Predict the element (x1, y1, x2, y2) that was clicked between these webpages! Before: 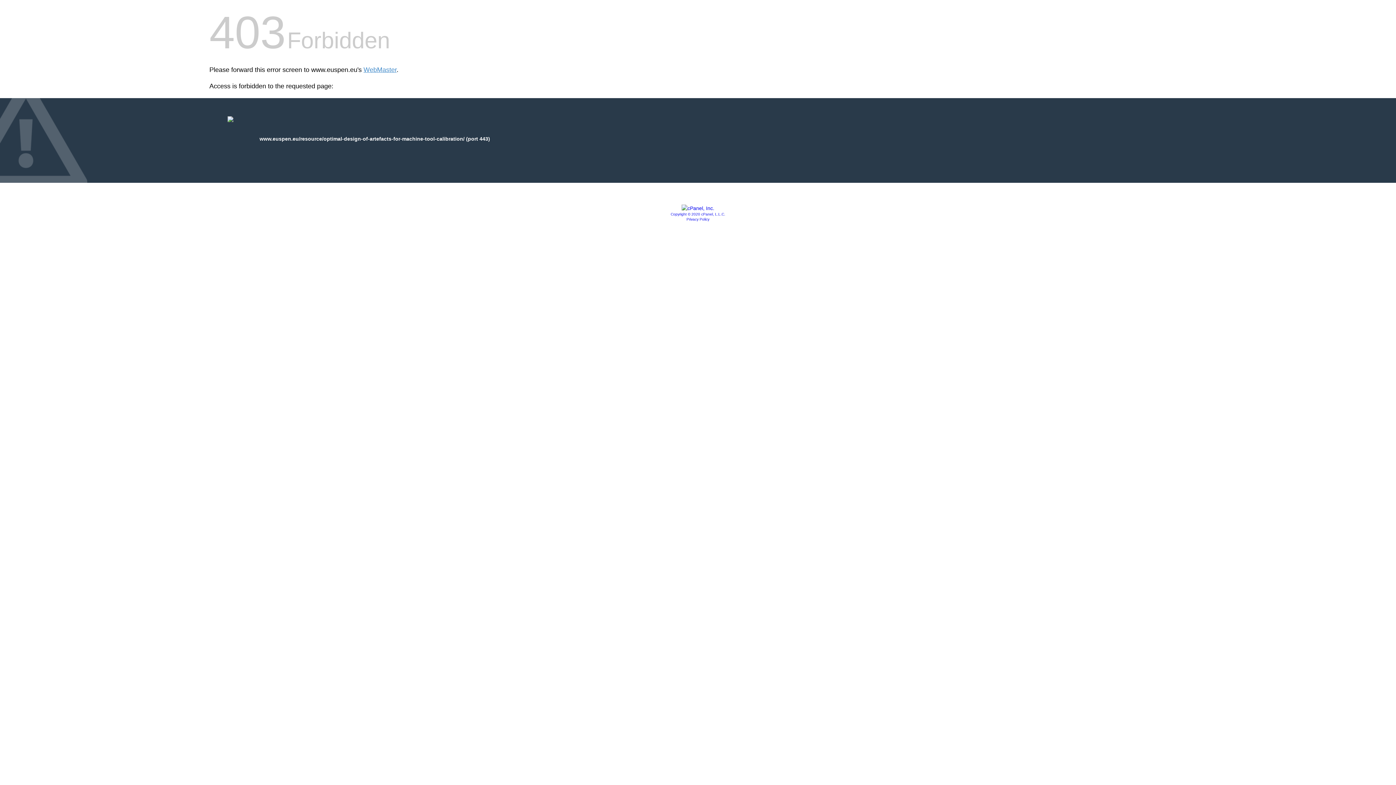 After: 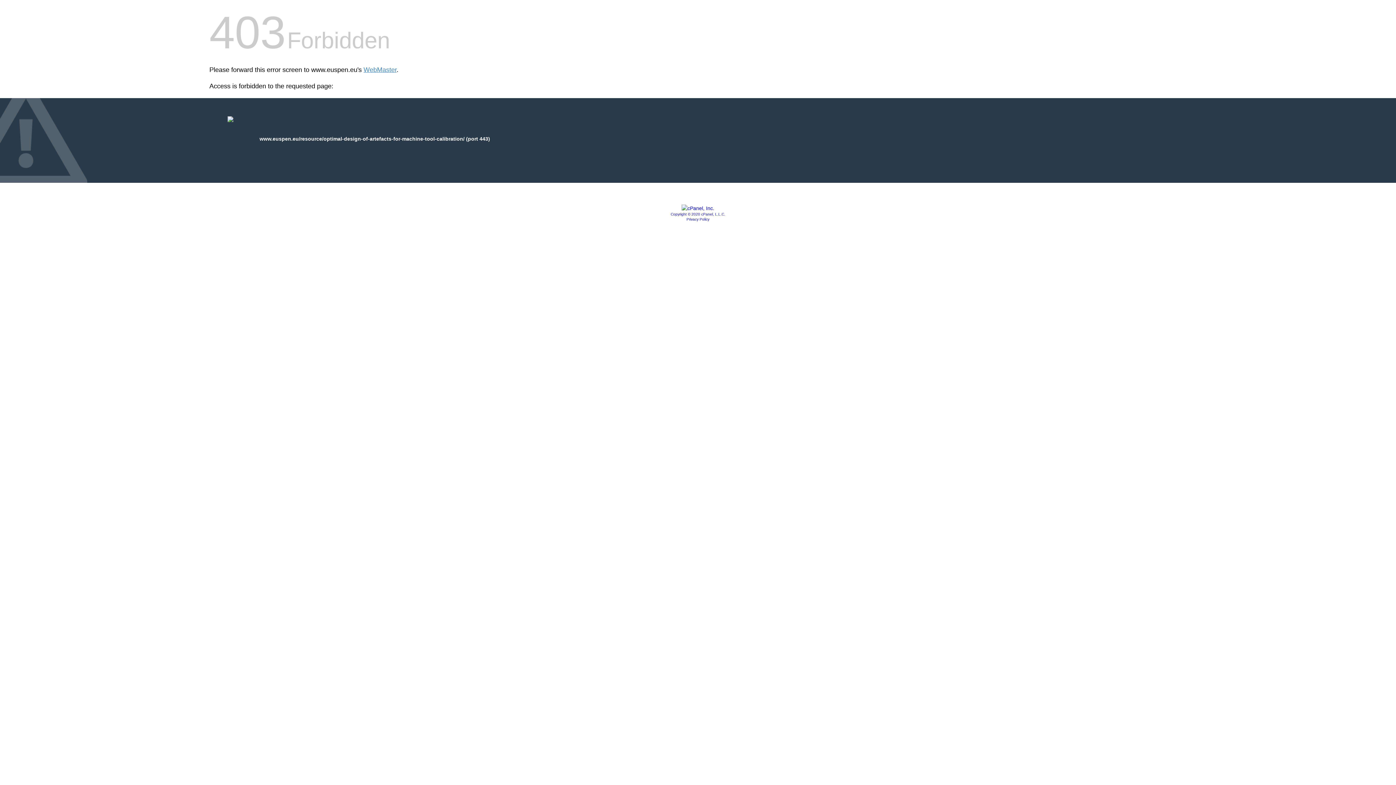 Action: label: Copyright © 2020 cPanel, L.L.C. bbox: (670, 212, 725, 216)